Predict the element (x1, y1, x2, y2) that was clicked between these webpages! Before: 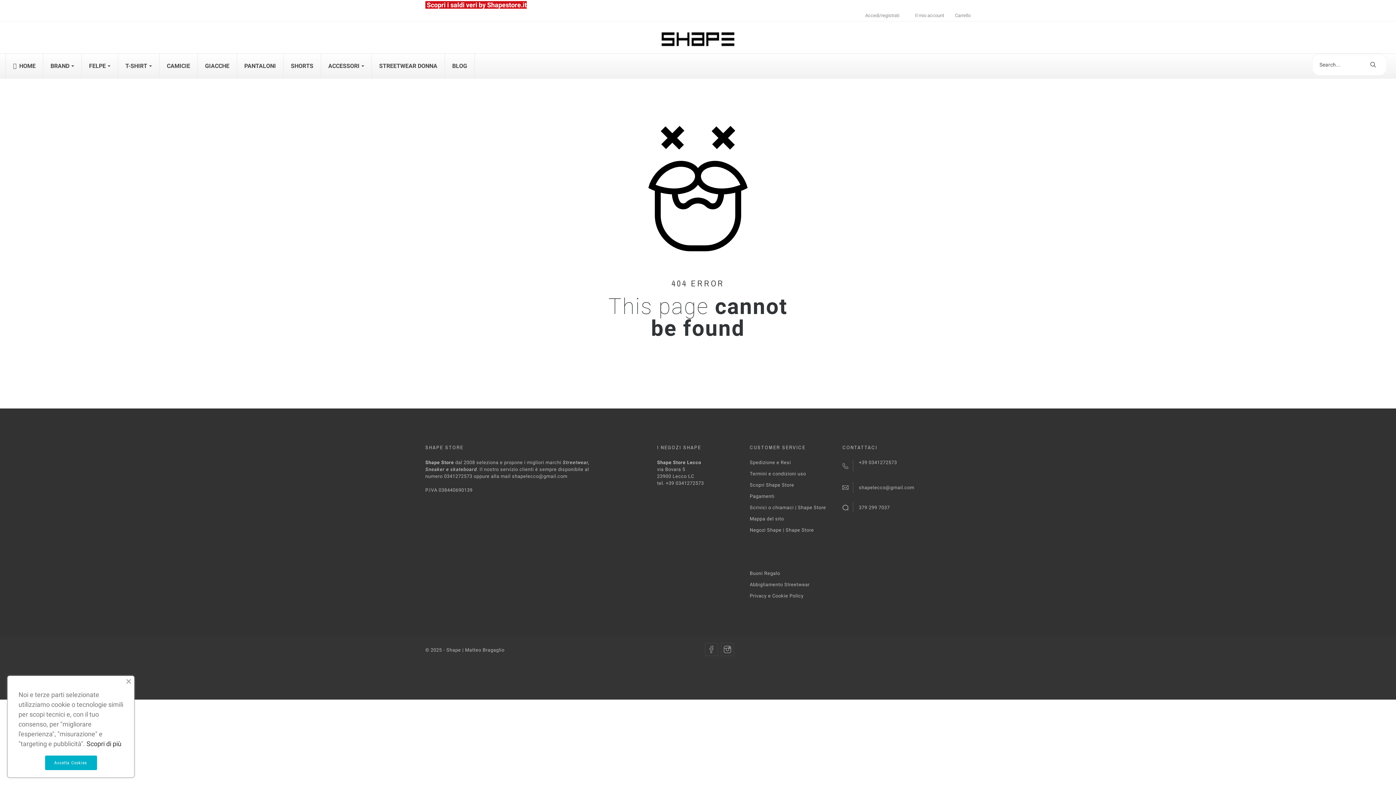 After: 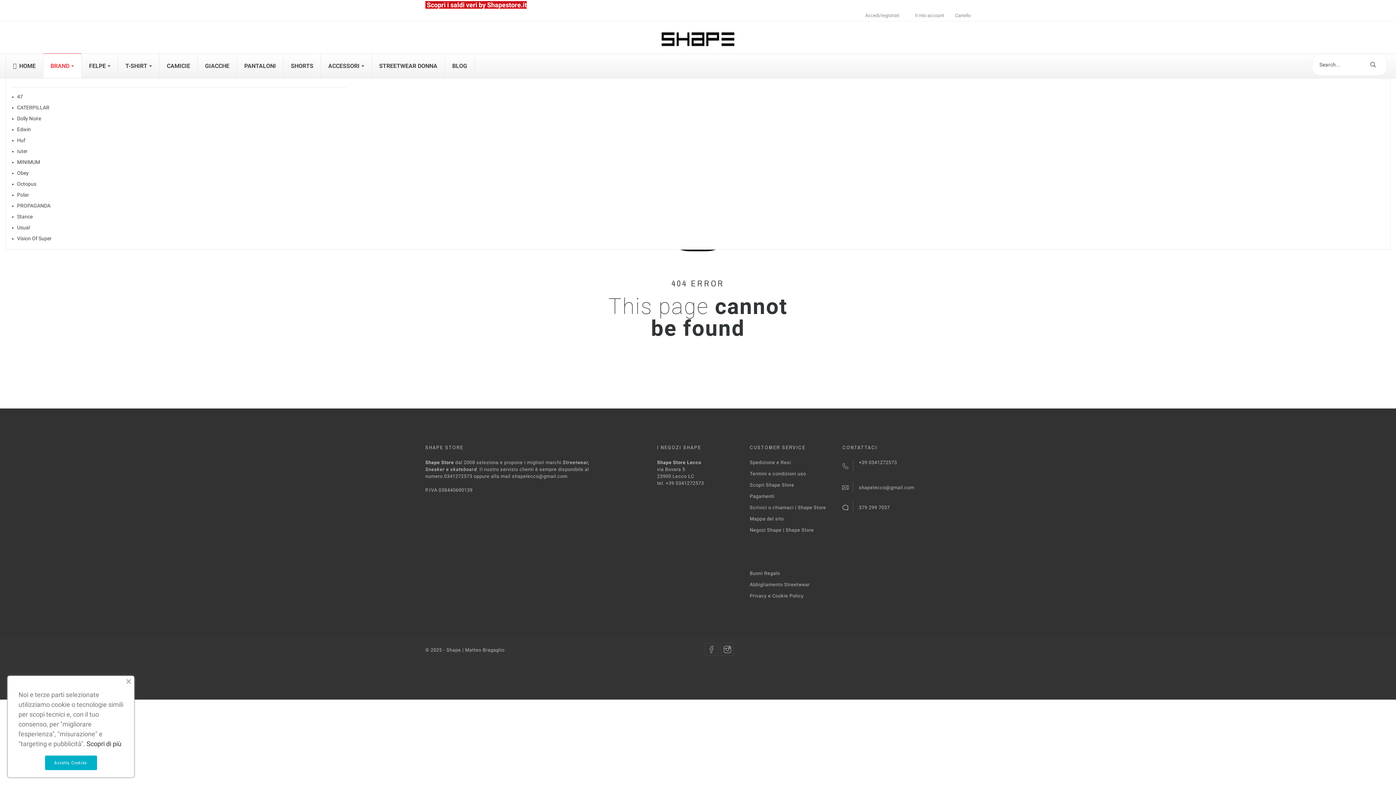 Action: label: BRAND  bbox: (43, 53, 81, 78)